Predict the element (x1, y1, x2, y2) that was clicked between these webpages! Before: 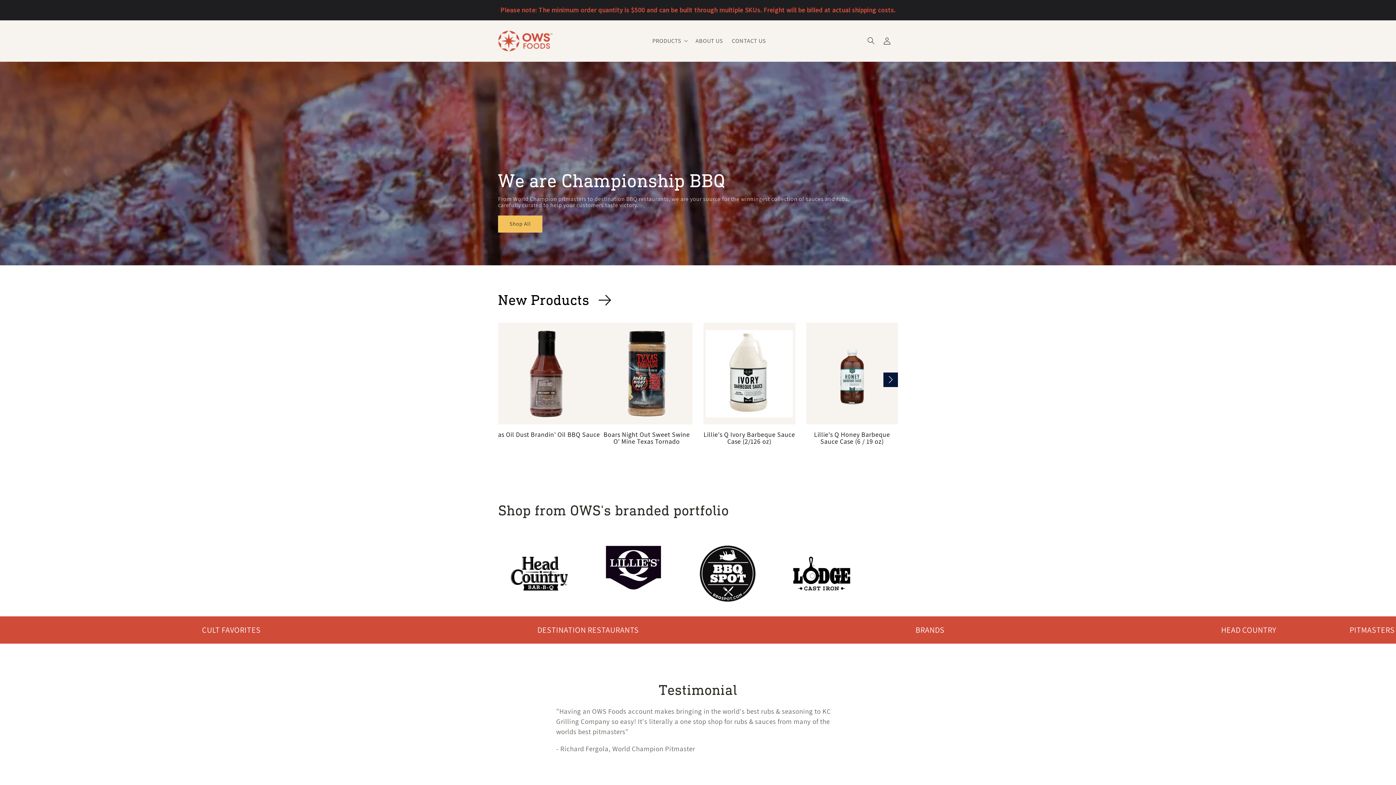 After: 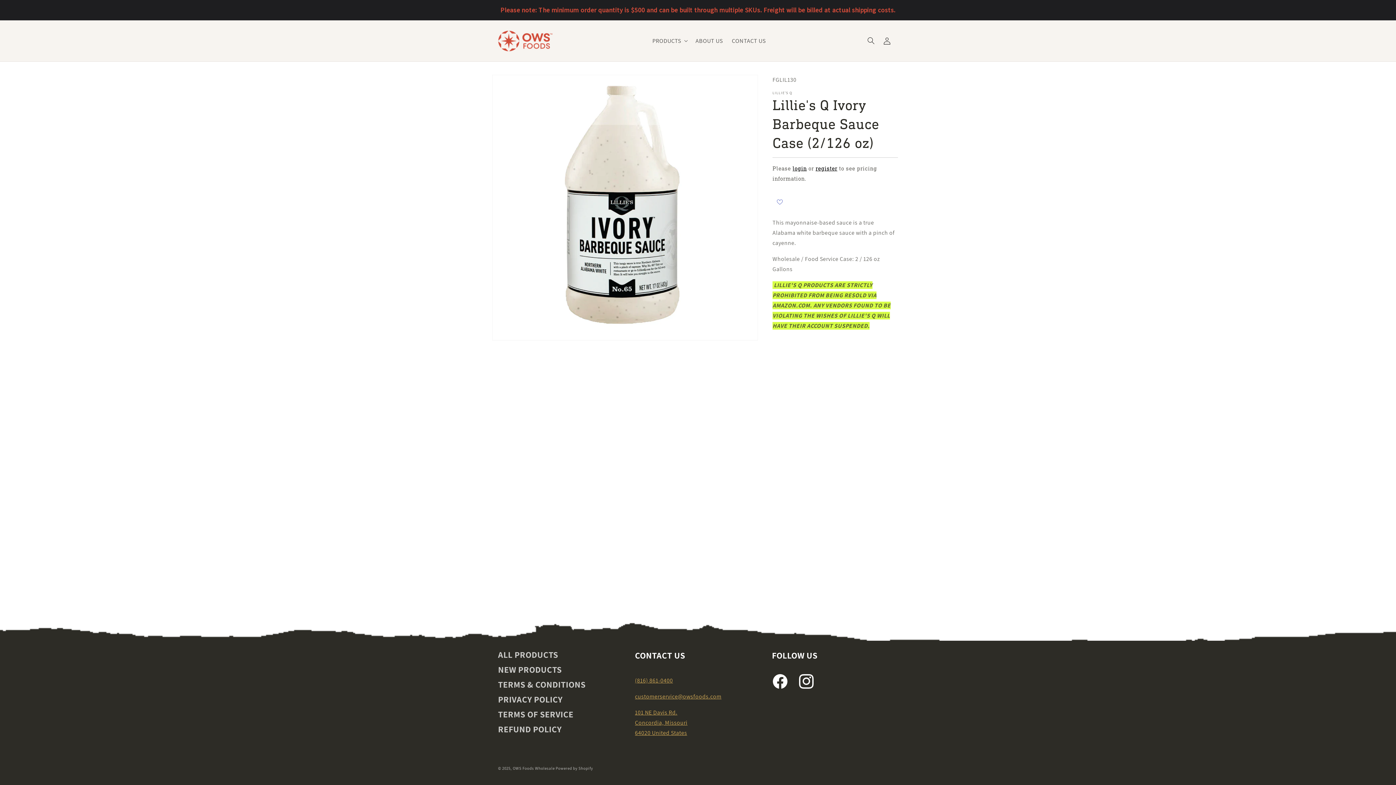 Action: bbox: (703, 322, 795, 451) label: Lillie's Q Ivory Barbeque Sauce Case (2/126 oz)